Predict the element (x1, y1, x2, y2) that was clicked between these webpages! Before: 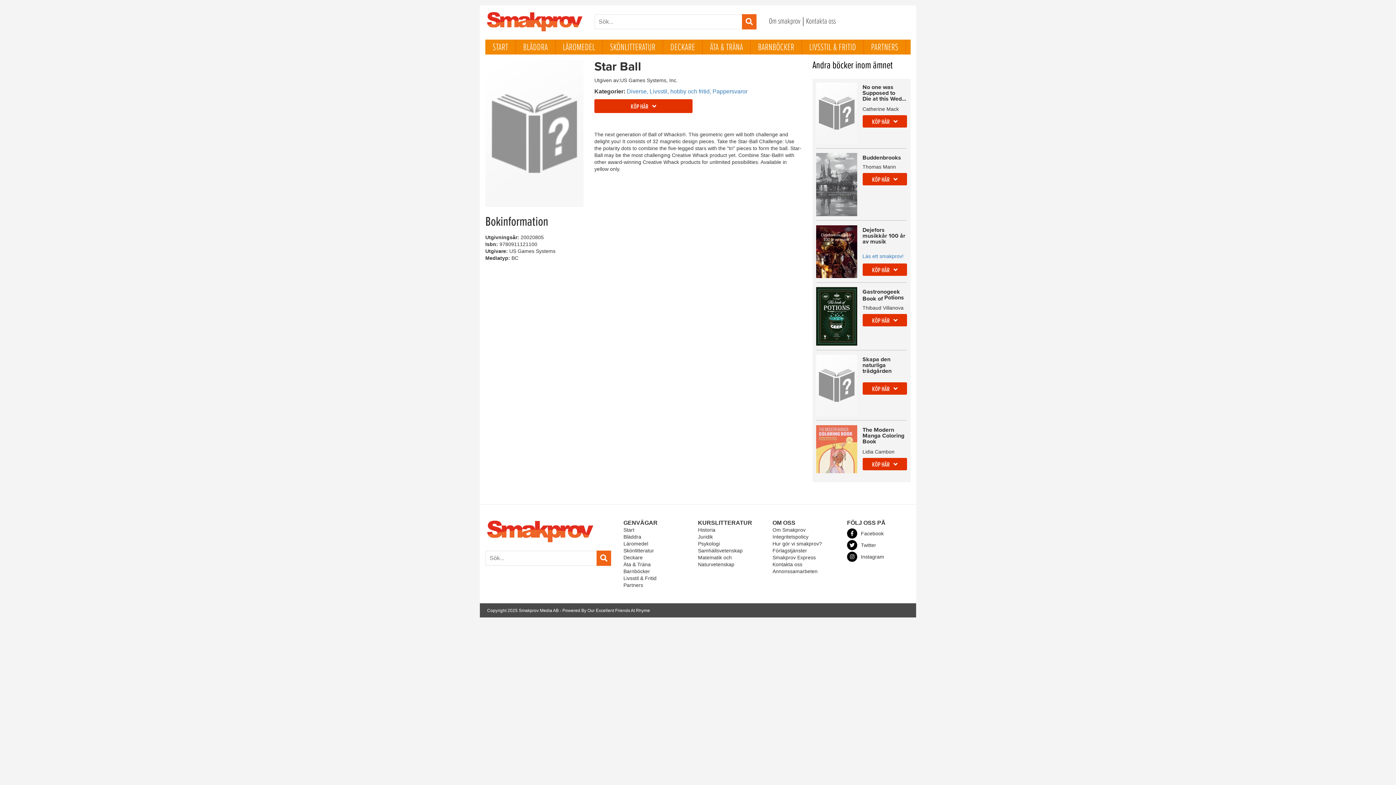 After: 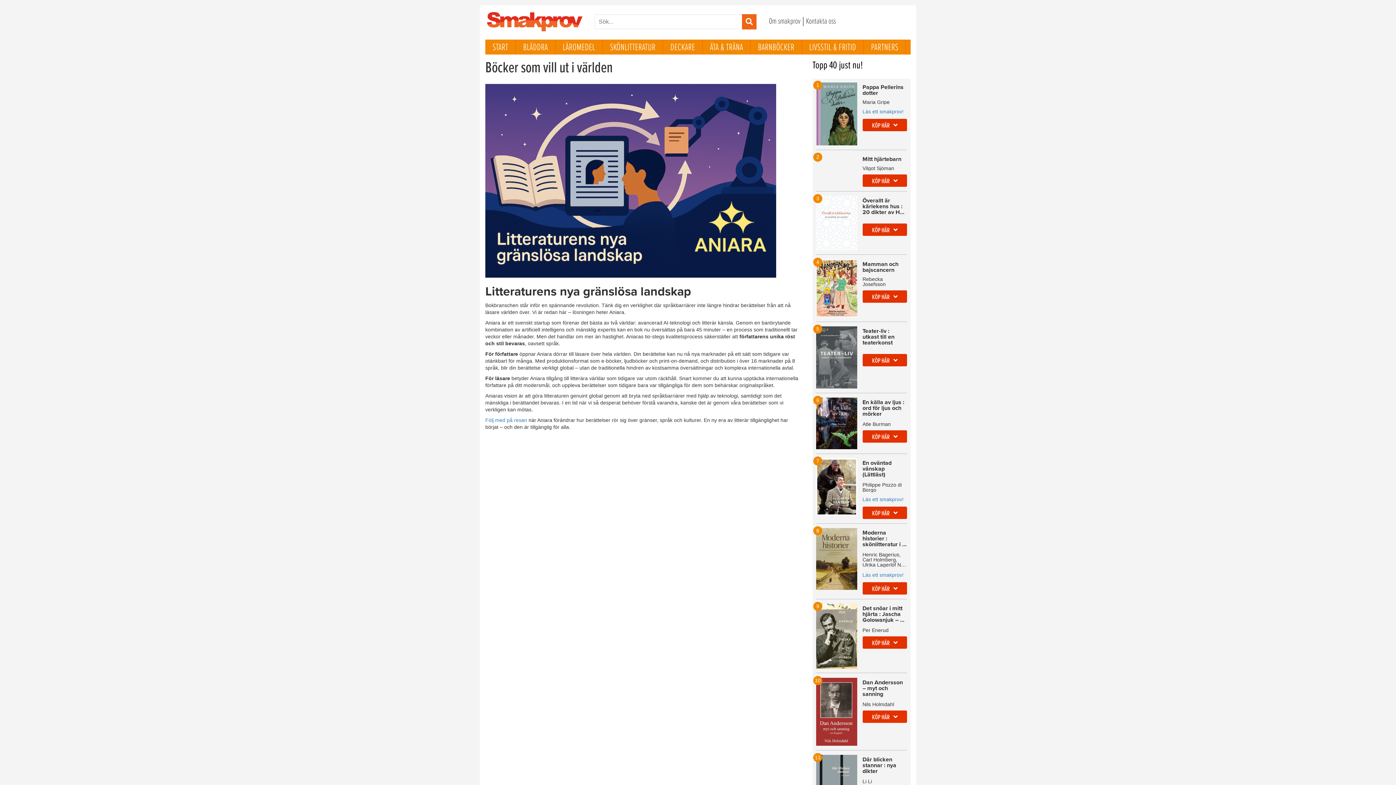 Action: label: PARTNERS bbox: (864, 39, 906, 54)